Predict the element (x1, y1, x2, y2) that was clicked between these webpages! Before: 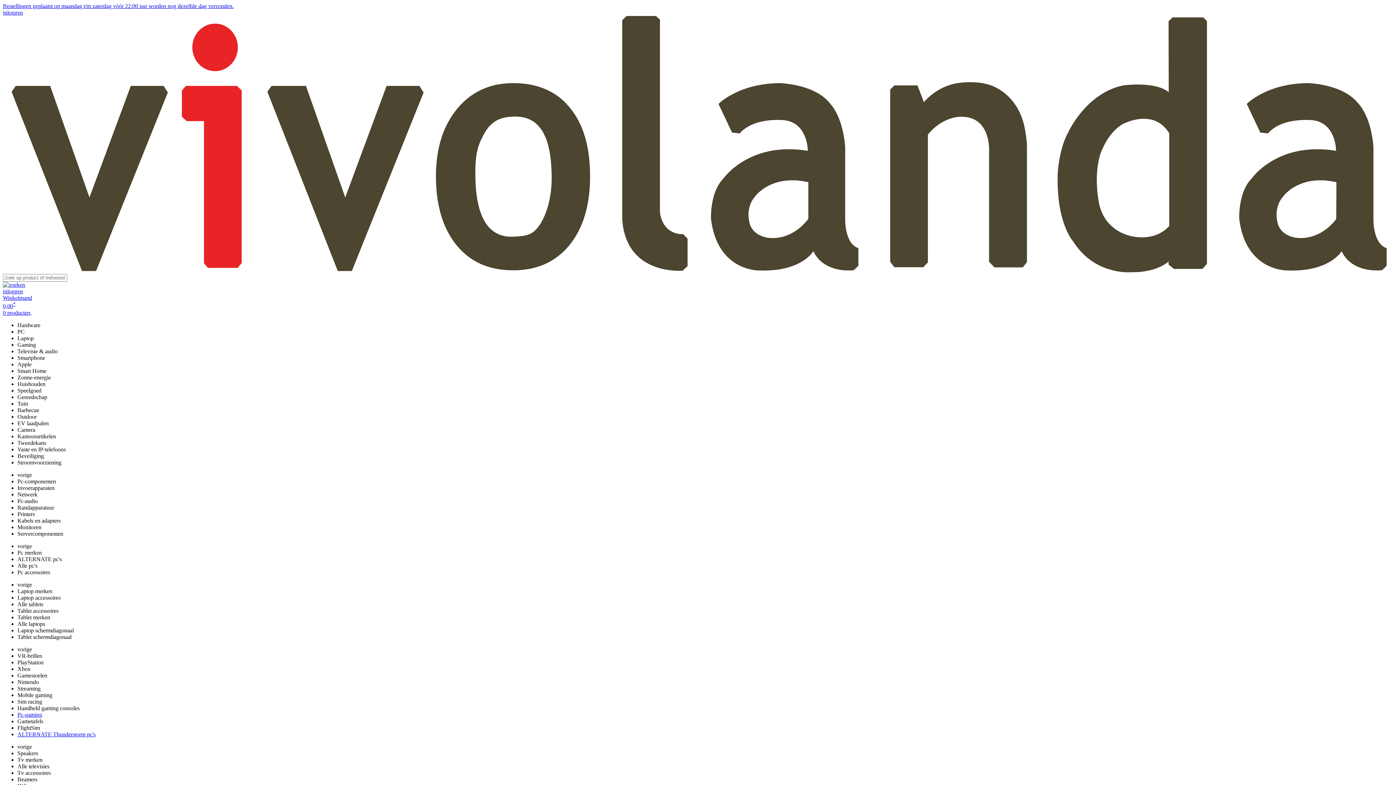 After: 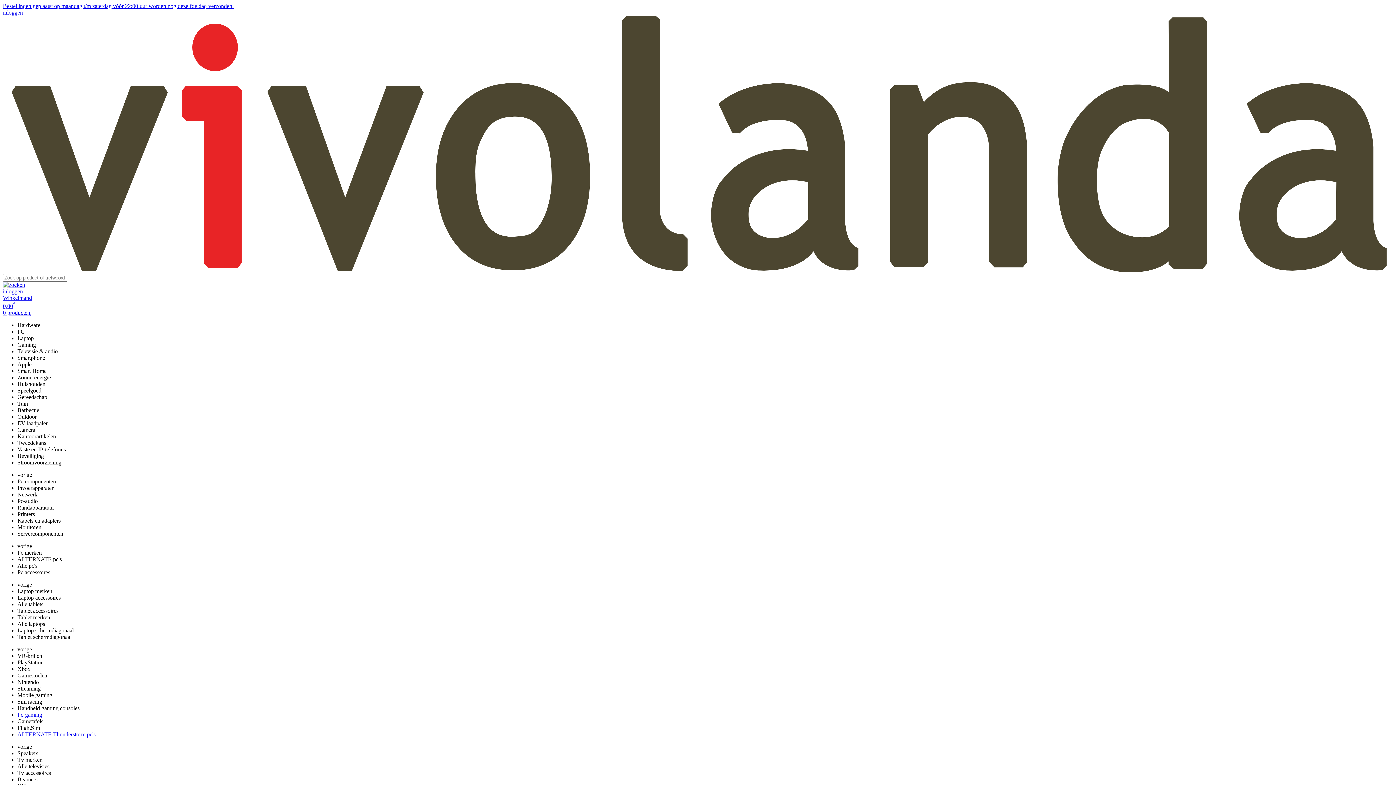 Action: label: Pc-gaming bbox: (17, 711, 42, 718)